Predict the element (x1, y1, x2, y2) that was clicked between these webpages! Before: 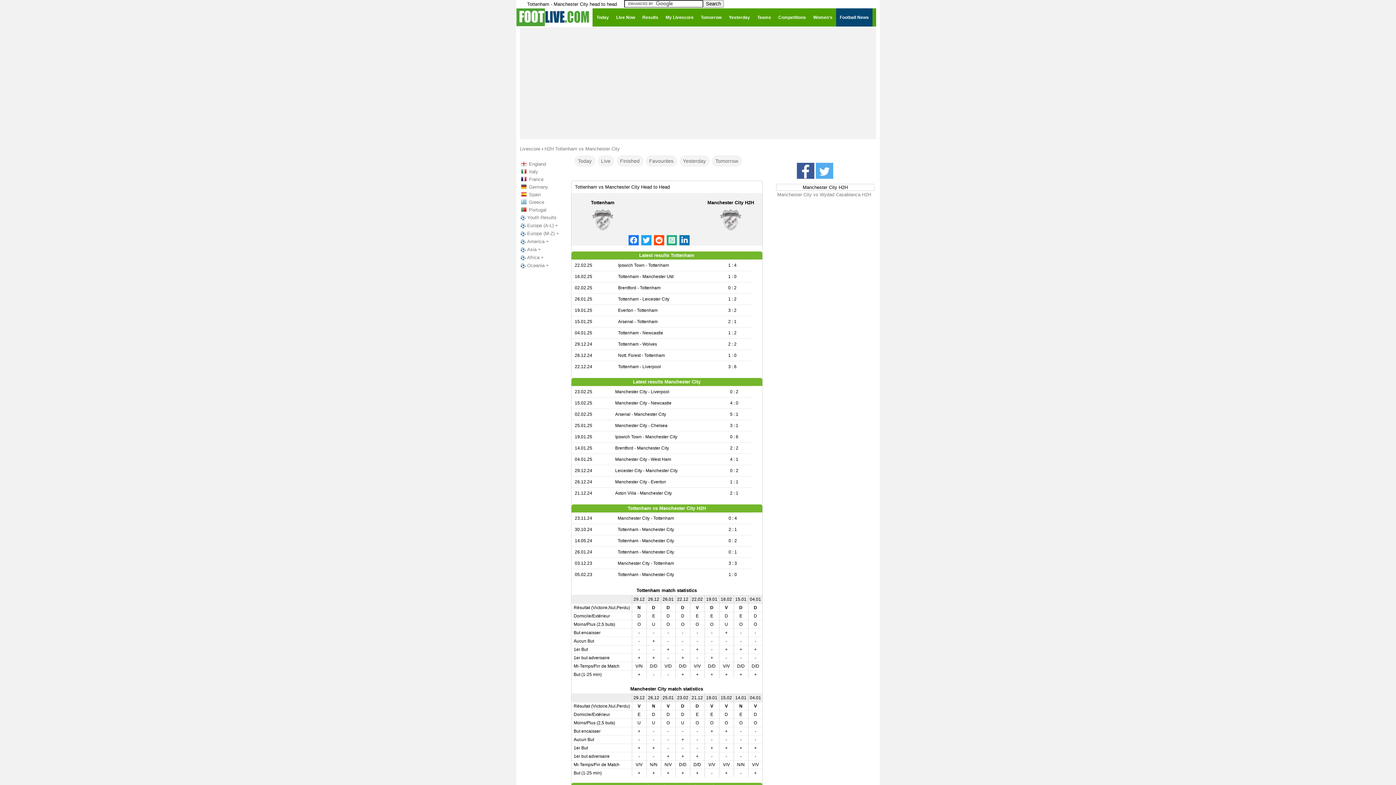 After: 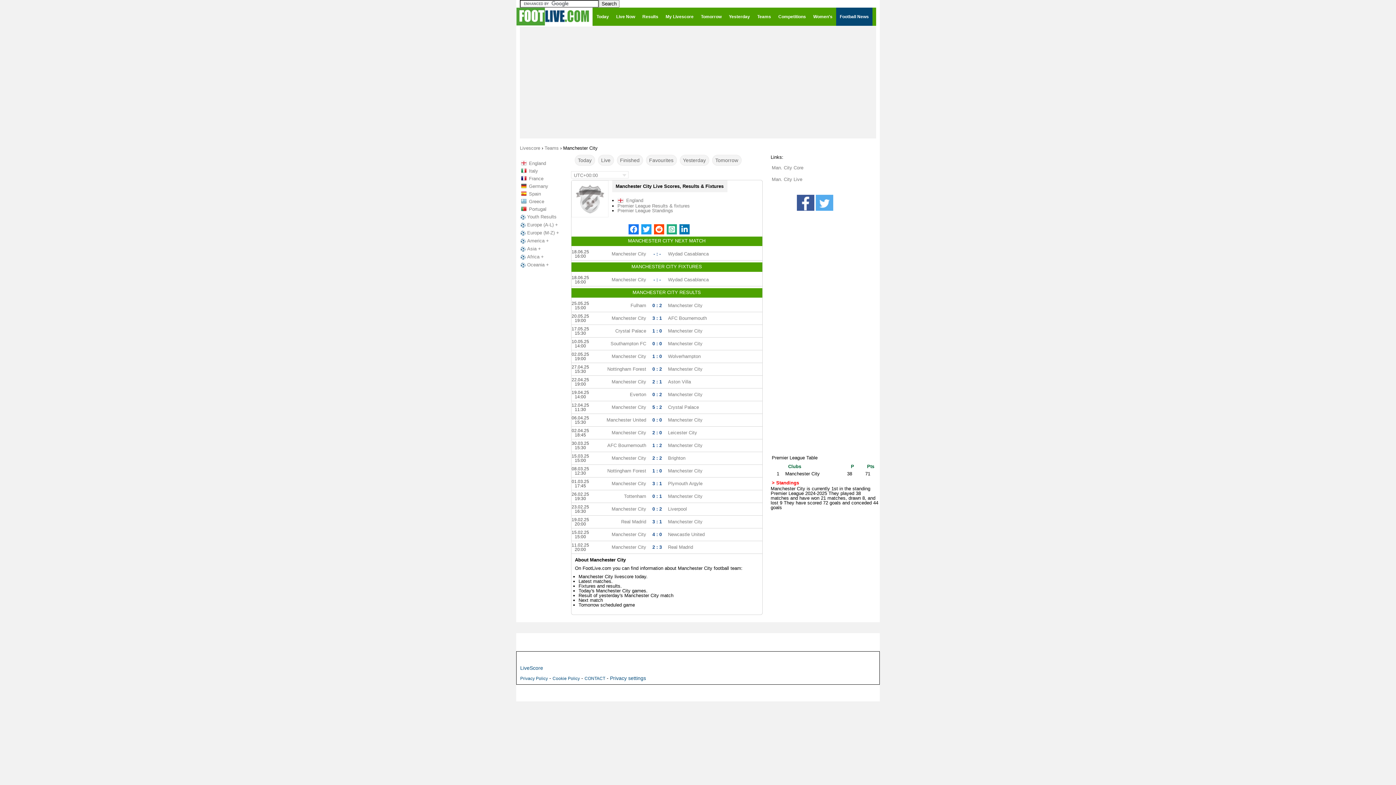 Action: bbox: (707, 200, 754, 205) label: Manchester City H2H